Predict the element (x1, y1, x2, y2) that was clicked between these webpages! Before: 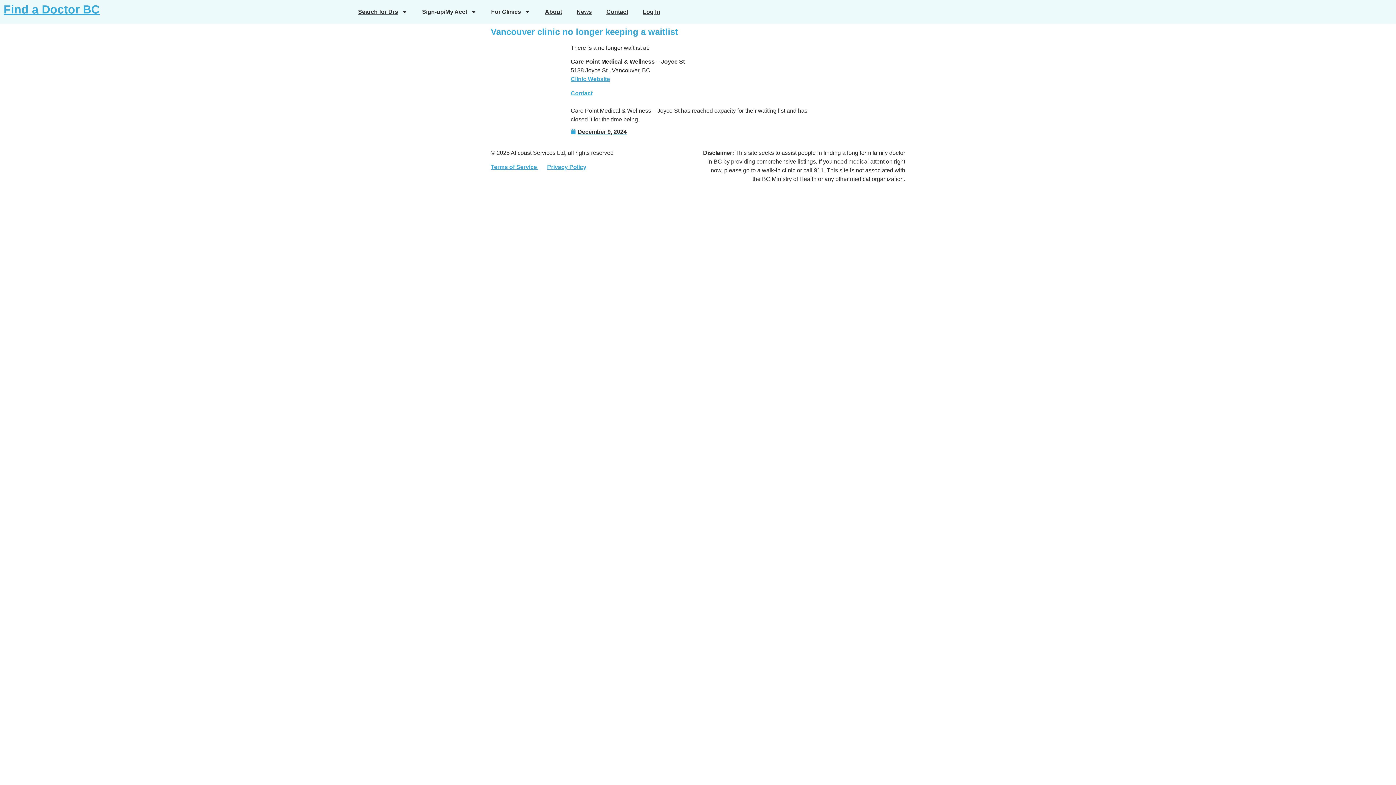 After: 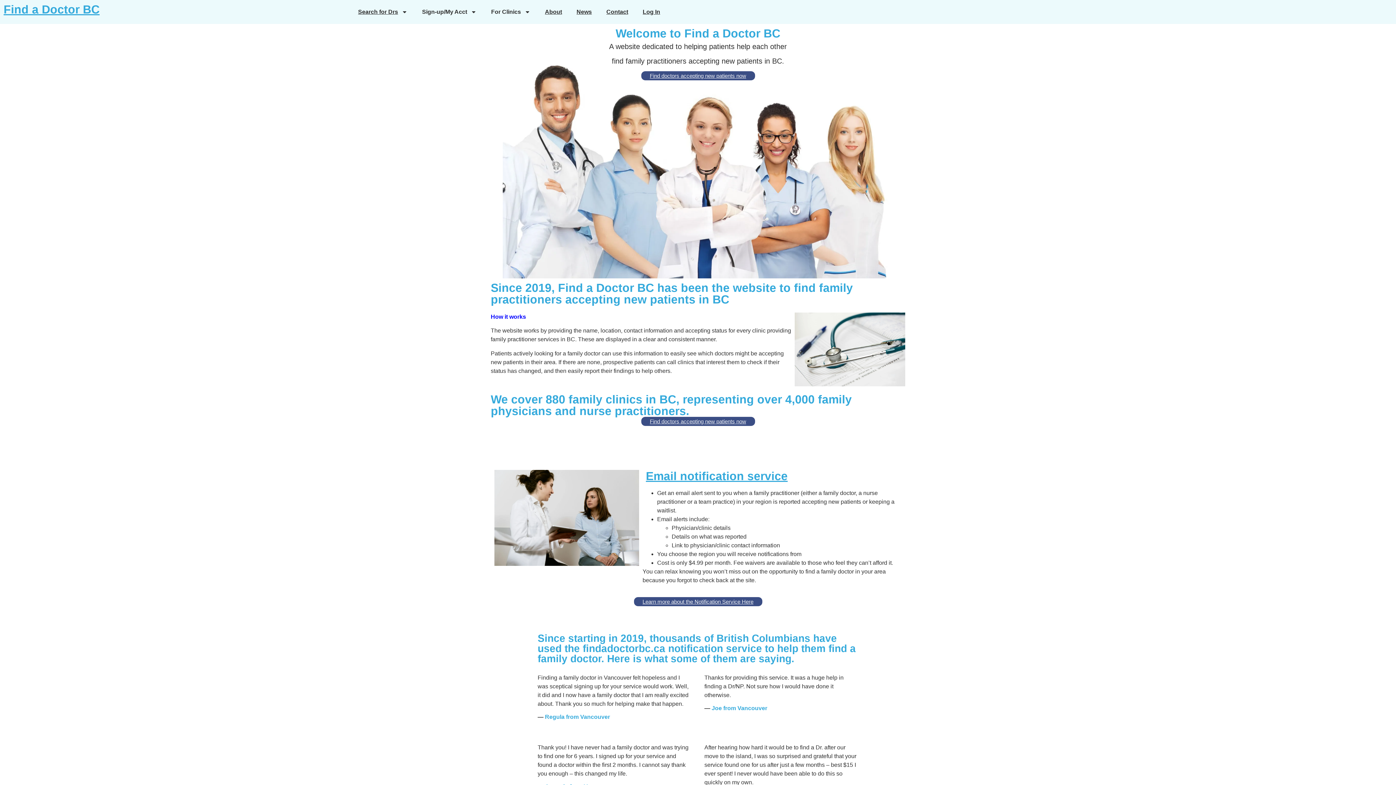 Action: bbox: (3, 2, 99, 16) label: Find a Doctor BC